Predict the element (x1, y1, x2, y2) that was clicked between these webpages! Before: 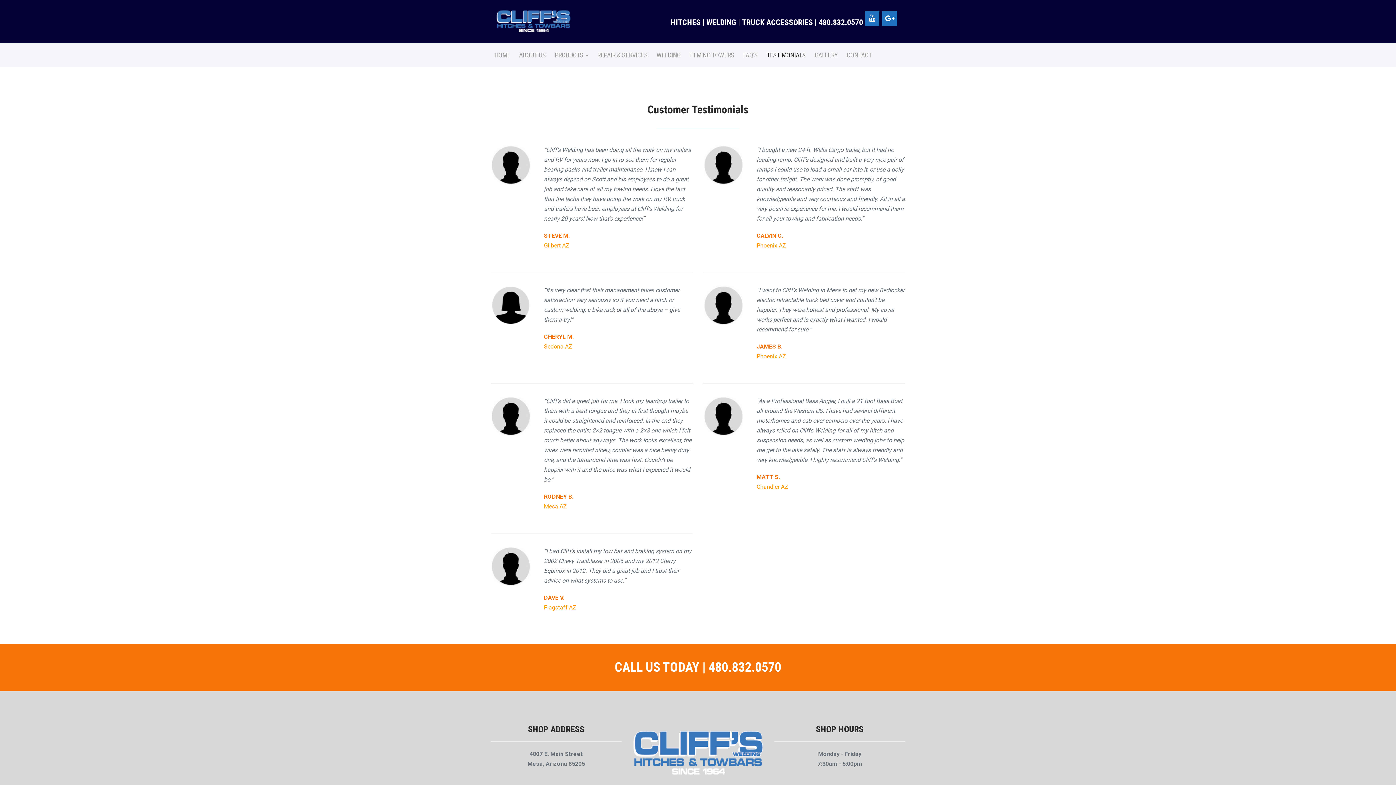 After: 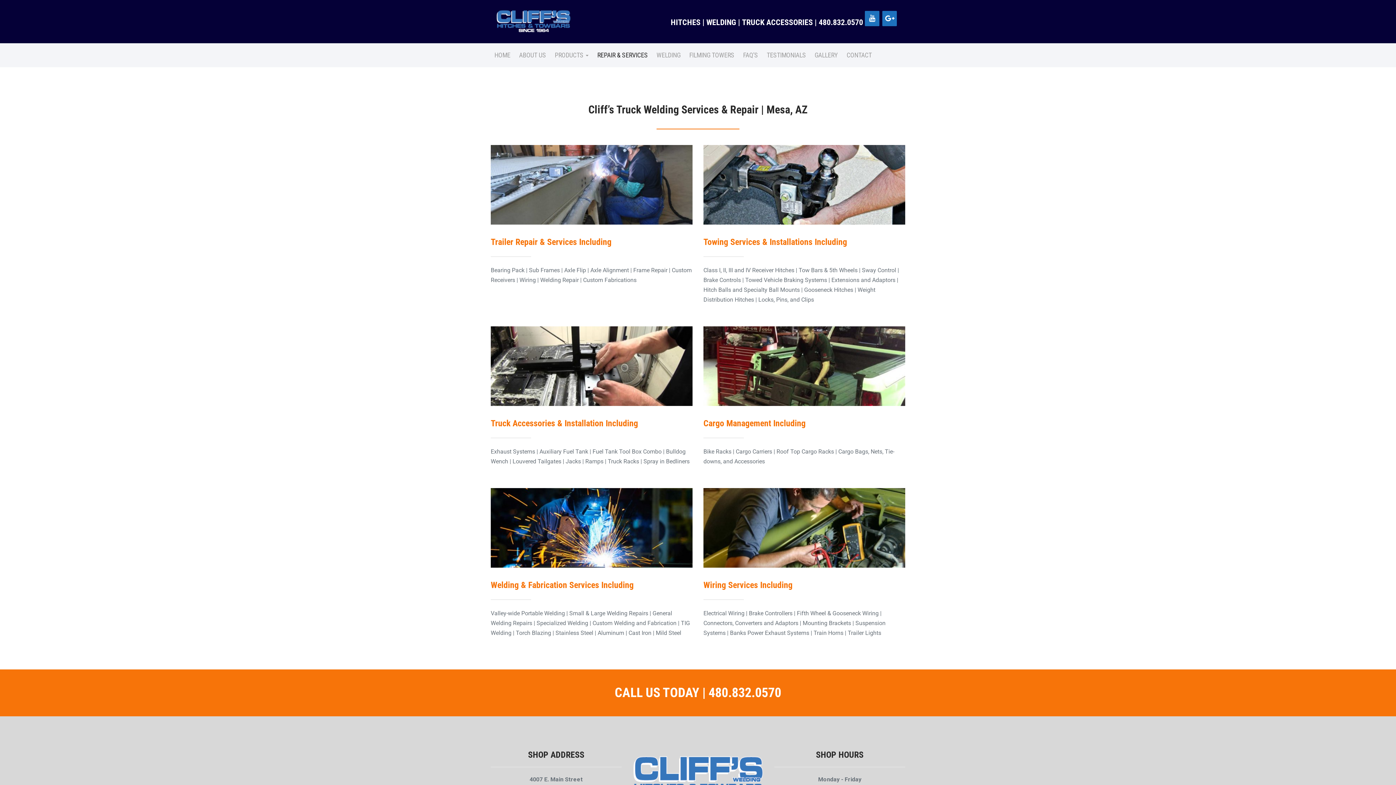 Action: bbox: (593, 43, 651, 67) label: REPAIR & SERVICES